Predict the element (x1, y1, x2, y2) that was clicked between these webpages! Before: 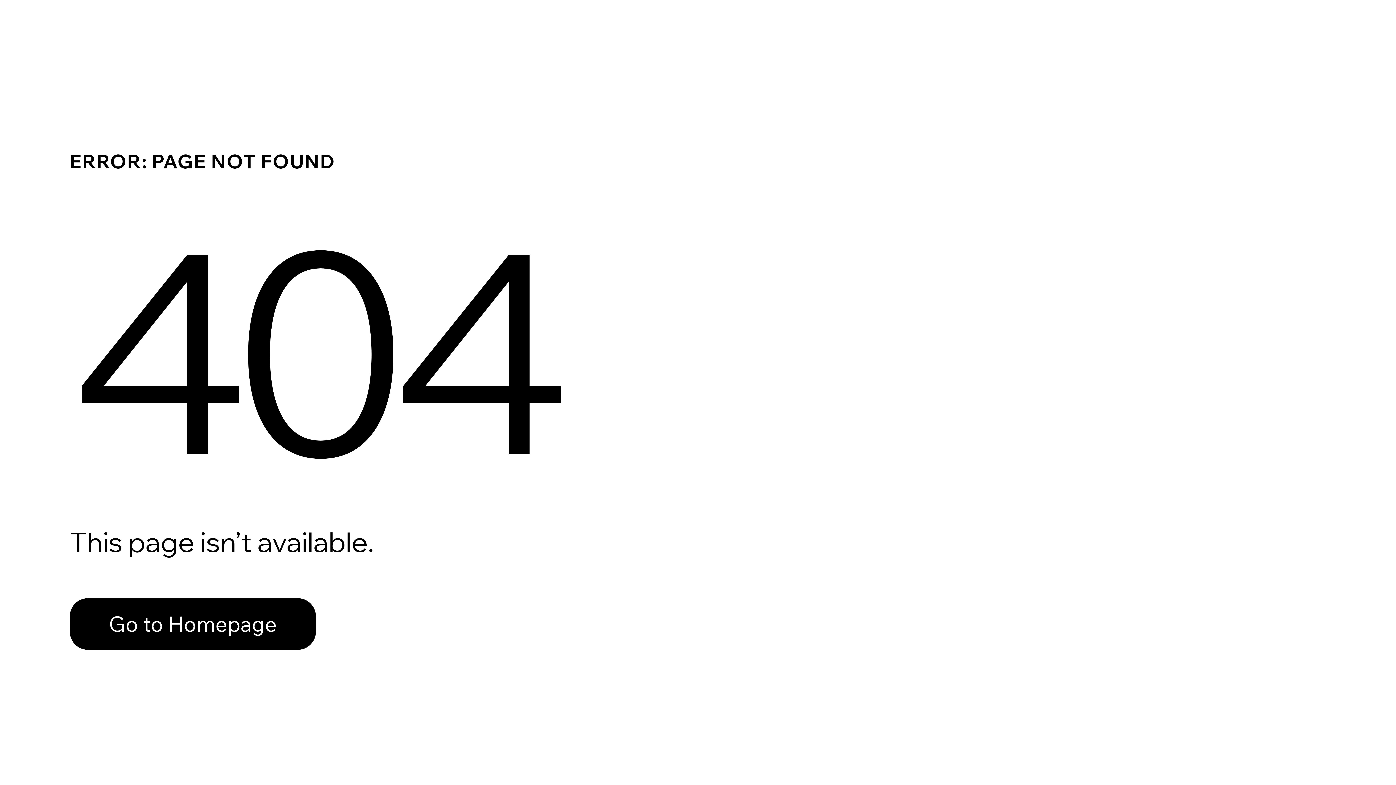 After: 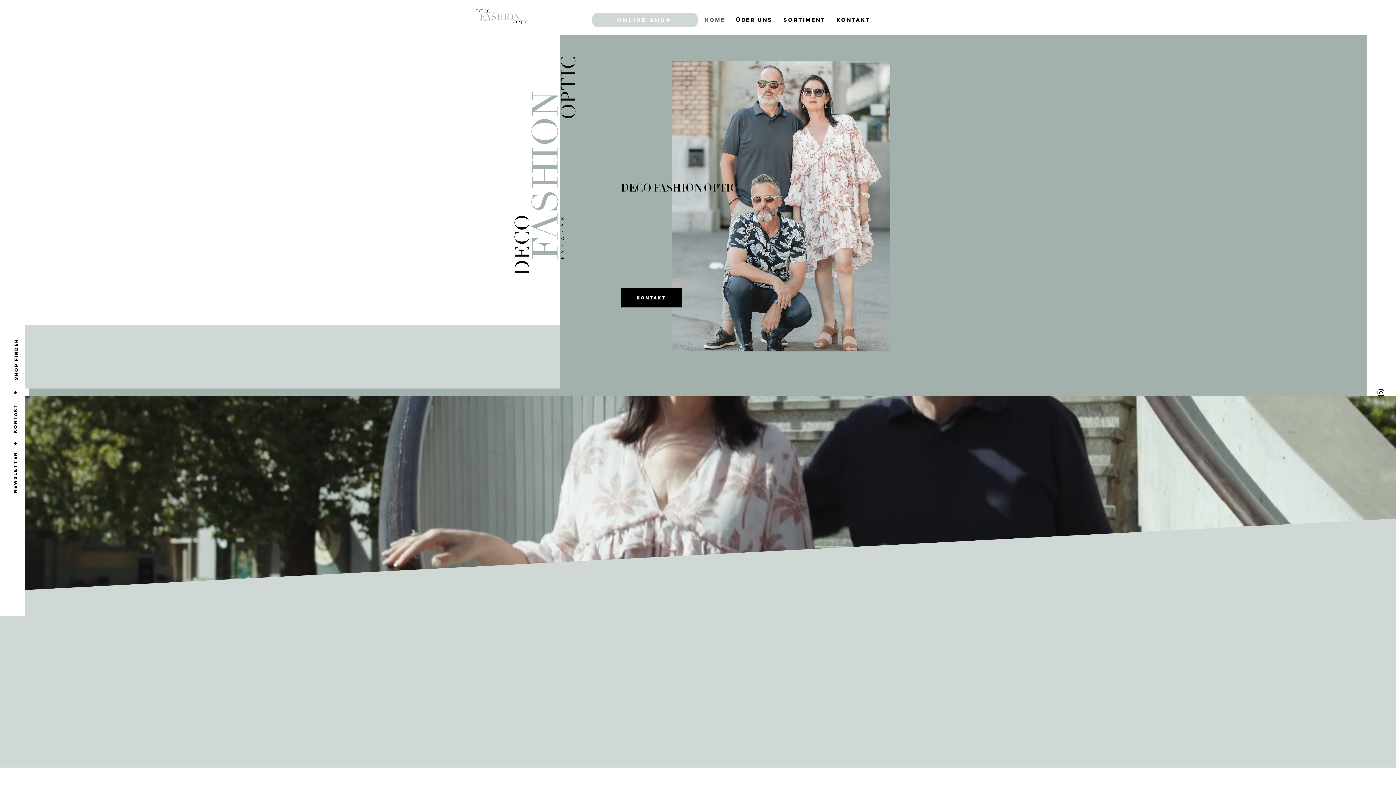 Action: label: Go to Homepage bbox: (69, 582, 768, 659)